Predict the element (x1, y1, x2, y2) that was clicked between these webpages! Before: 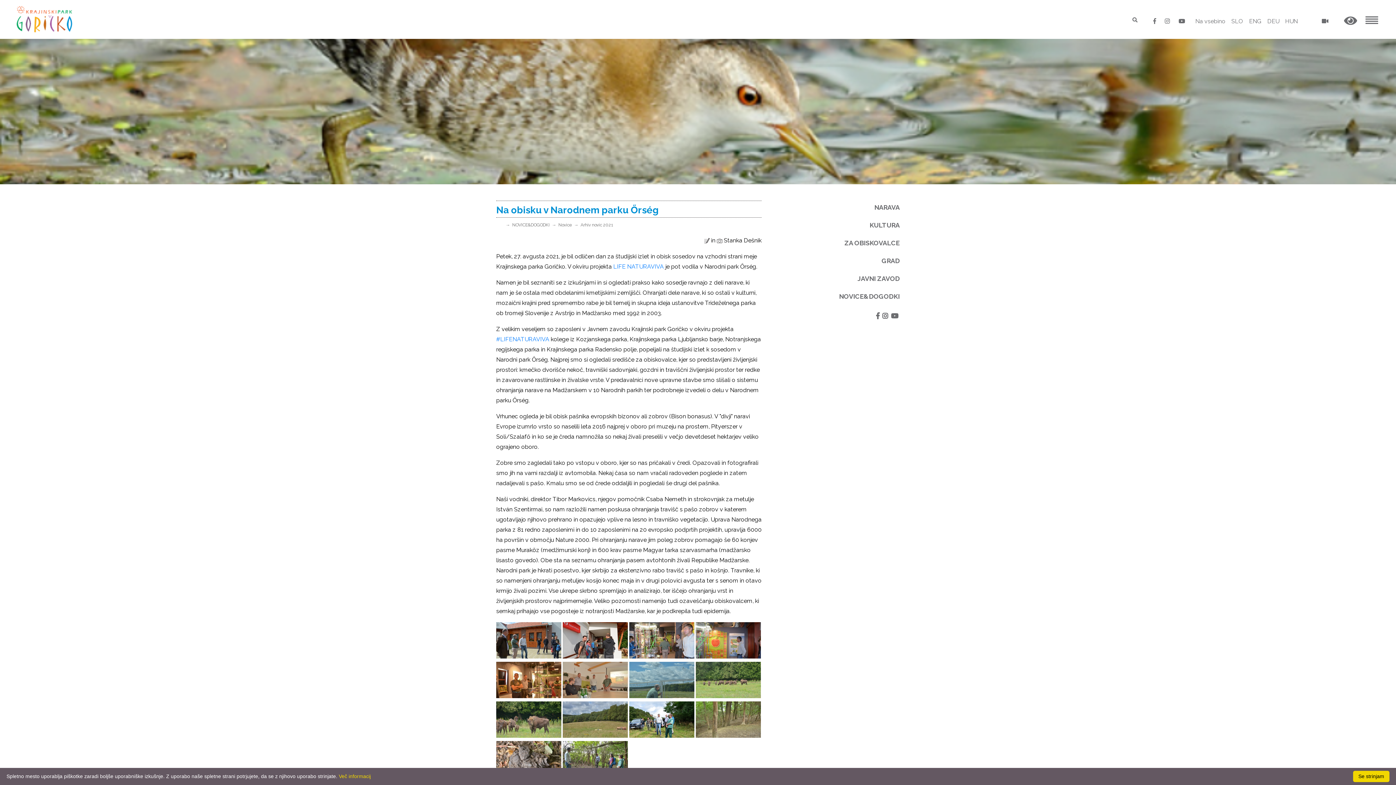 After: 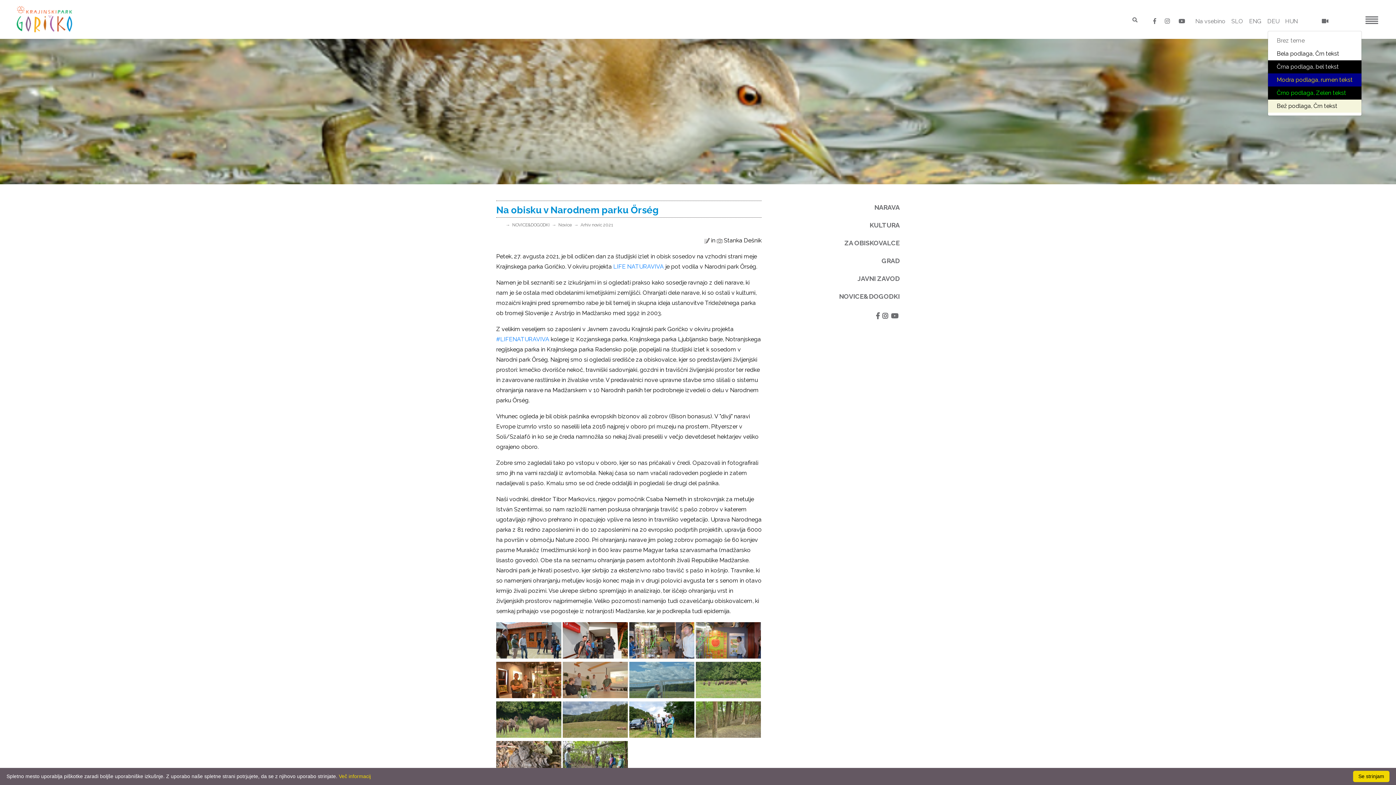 Action: bbox: (1339, 12, 1362, 30)